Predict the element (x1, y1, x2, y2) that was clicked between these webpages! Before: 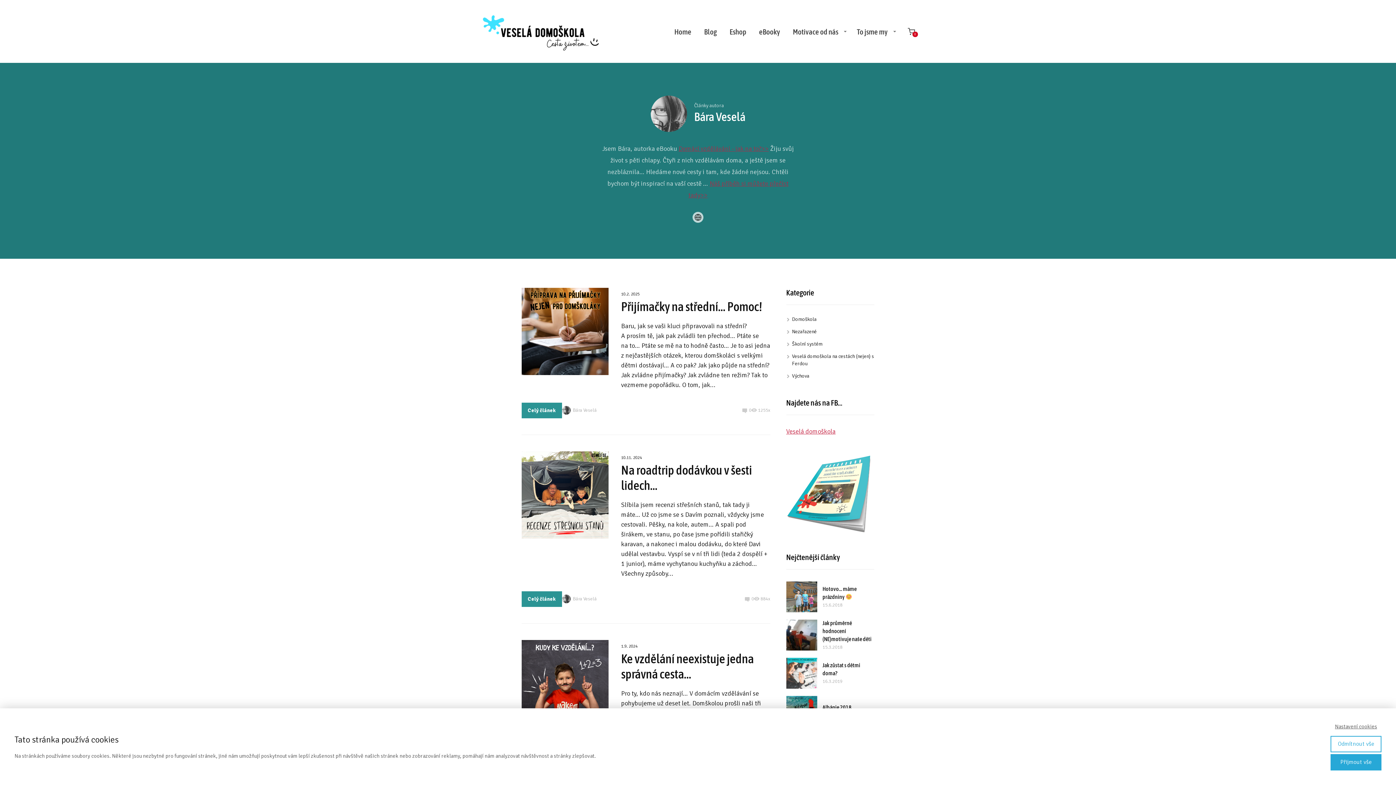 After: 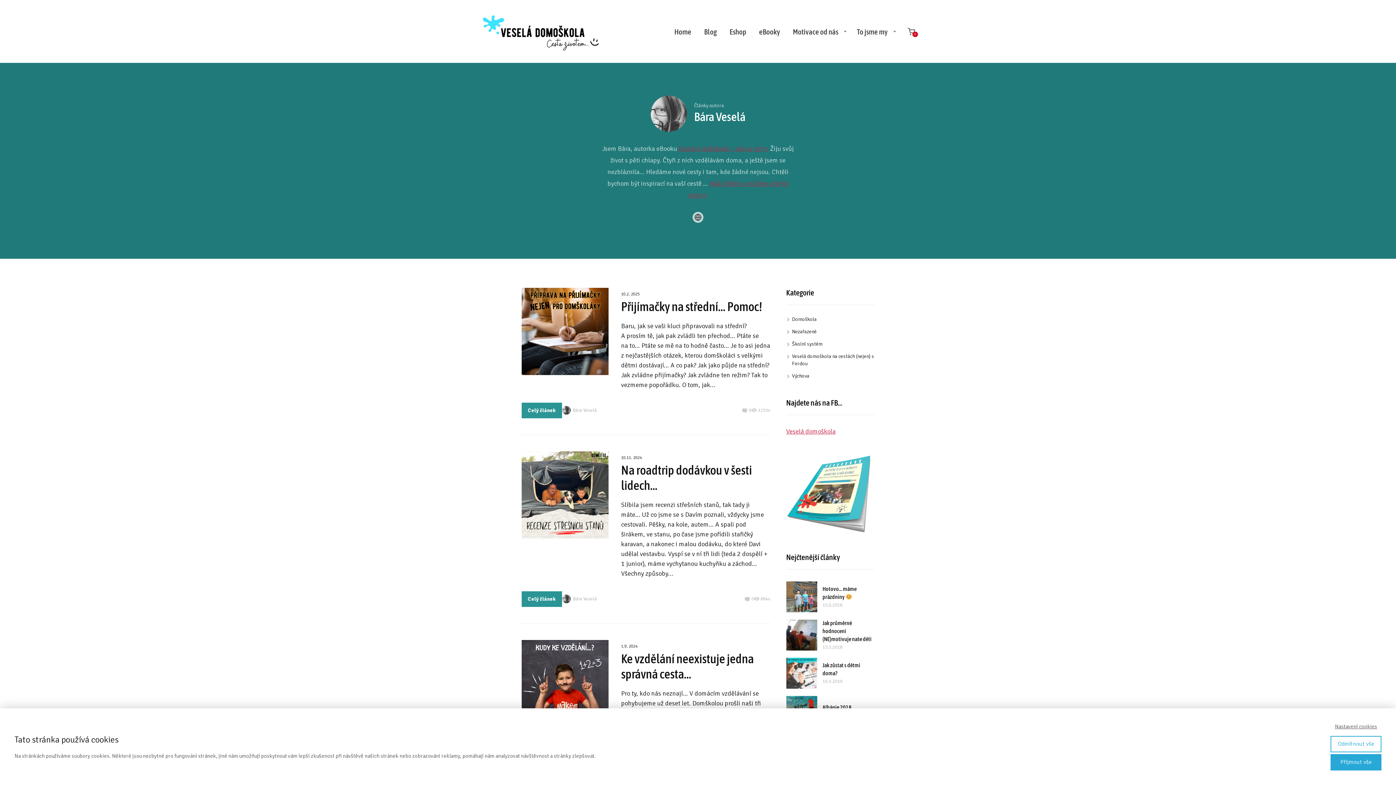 Action: label: Bára Veselá bbox: (562, 407, 742, 414)